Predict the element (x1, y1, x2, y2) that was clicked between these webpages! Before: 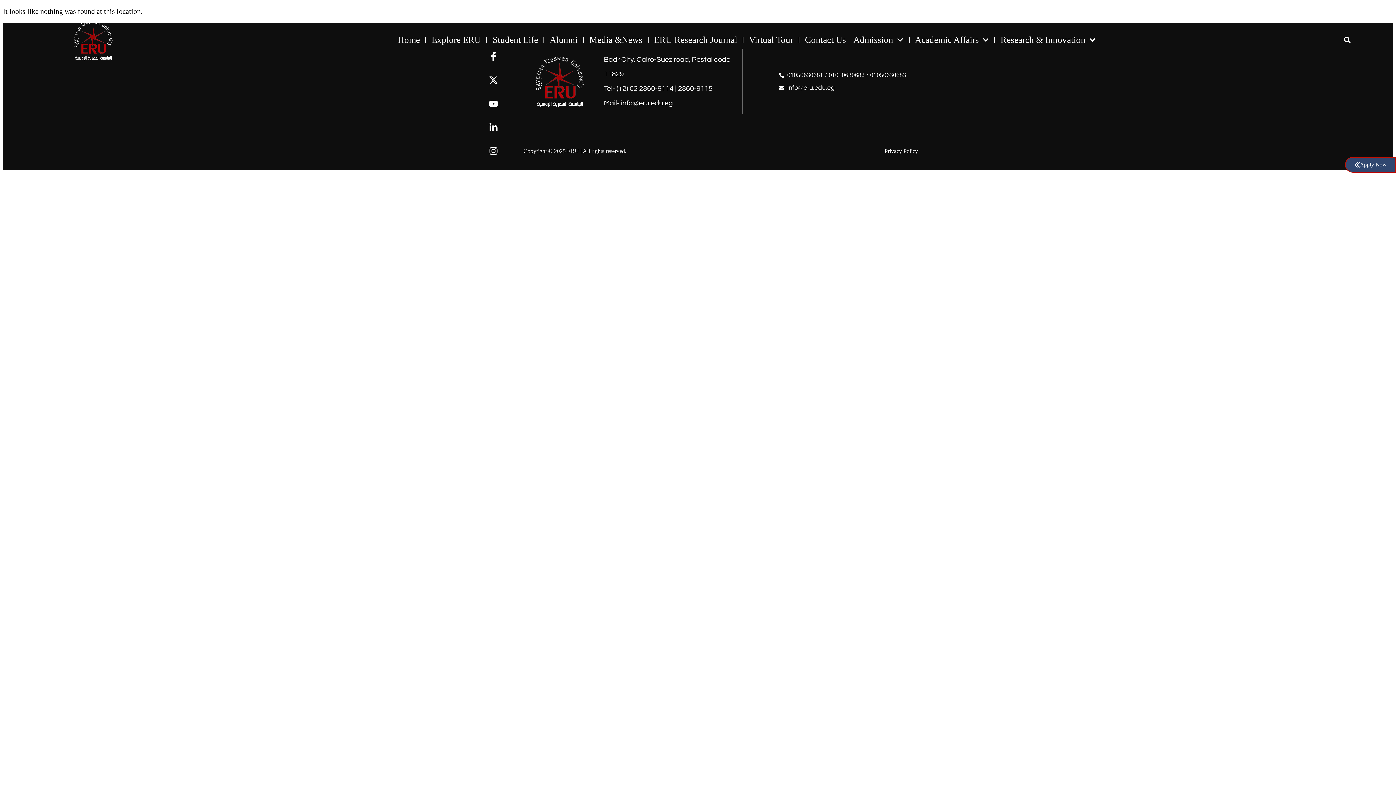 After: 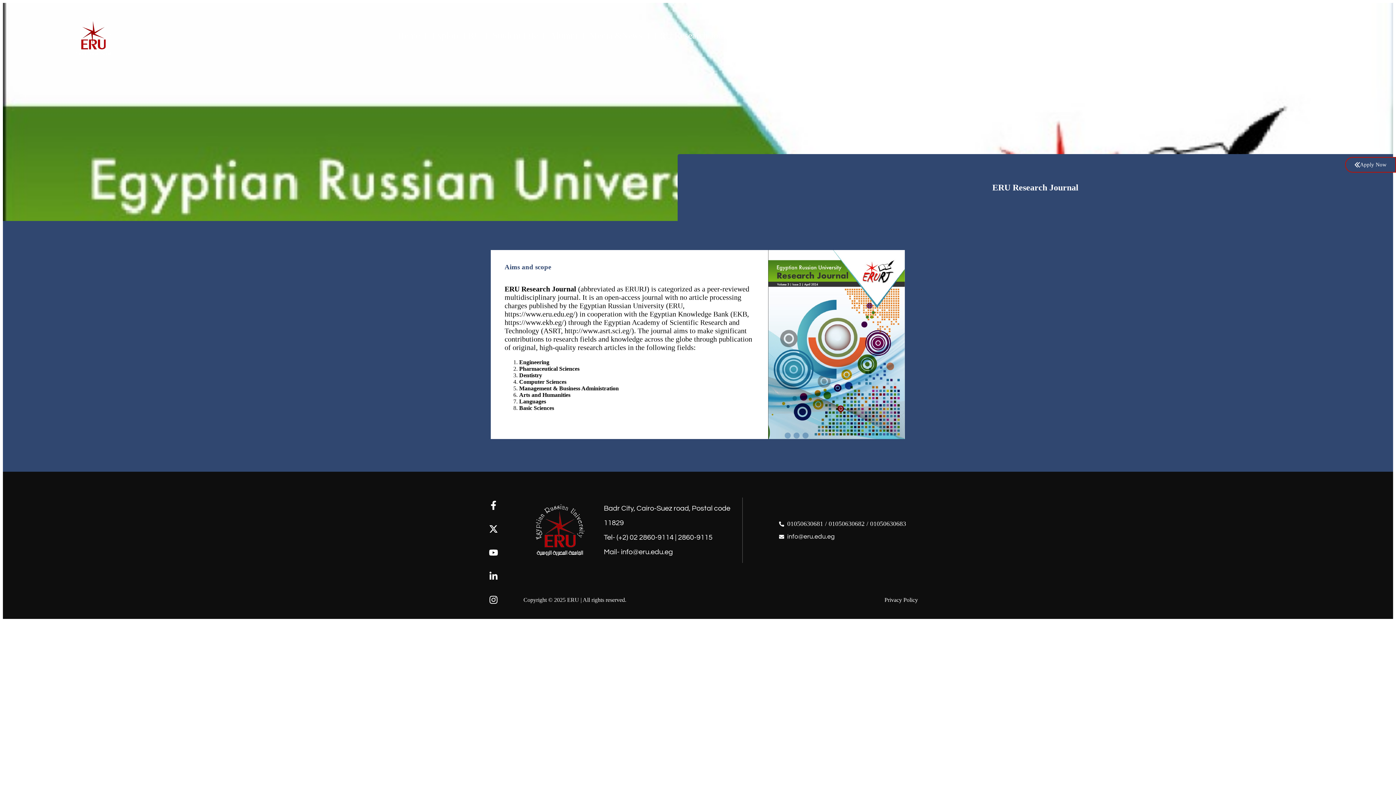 Action: label: ERU Research Journal bbox: (650, 31, 741, 48)